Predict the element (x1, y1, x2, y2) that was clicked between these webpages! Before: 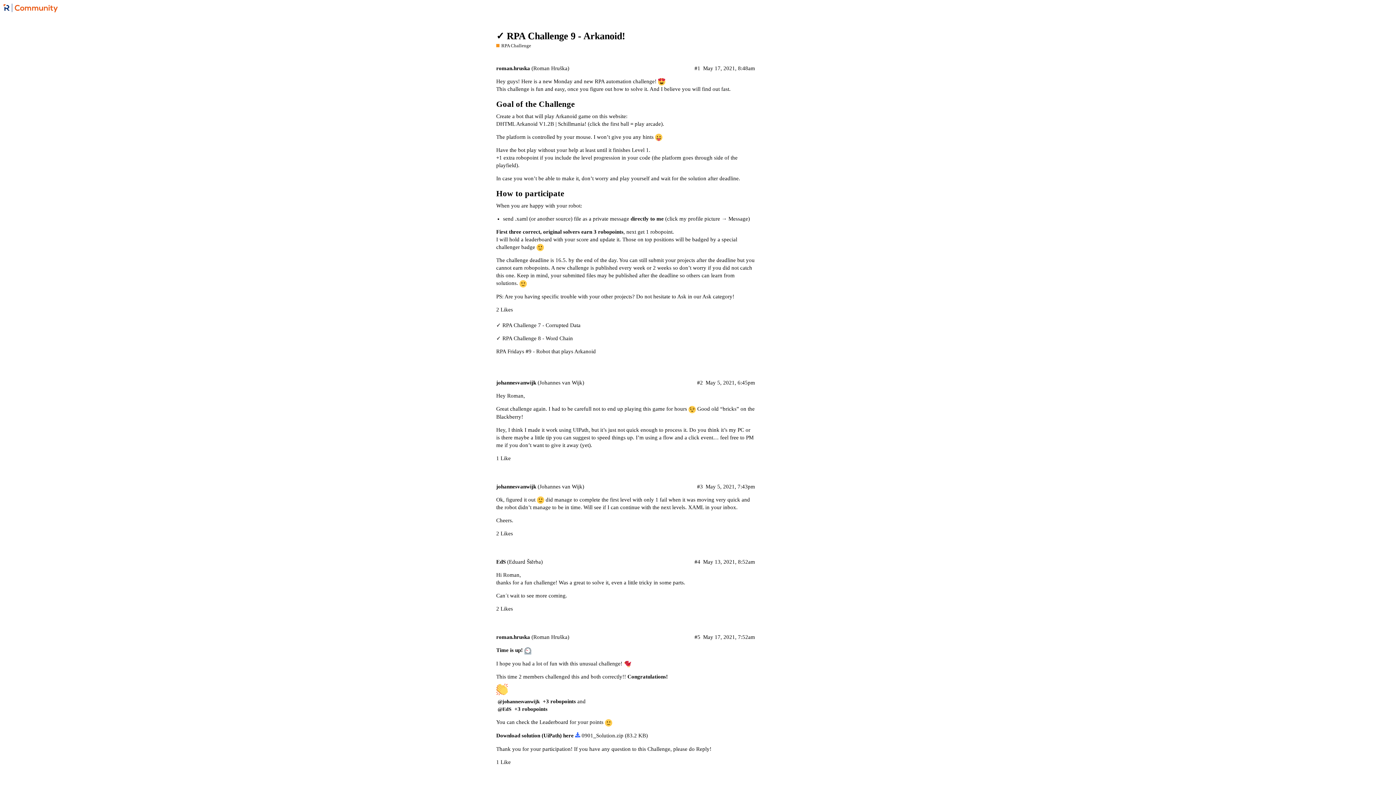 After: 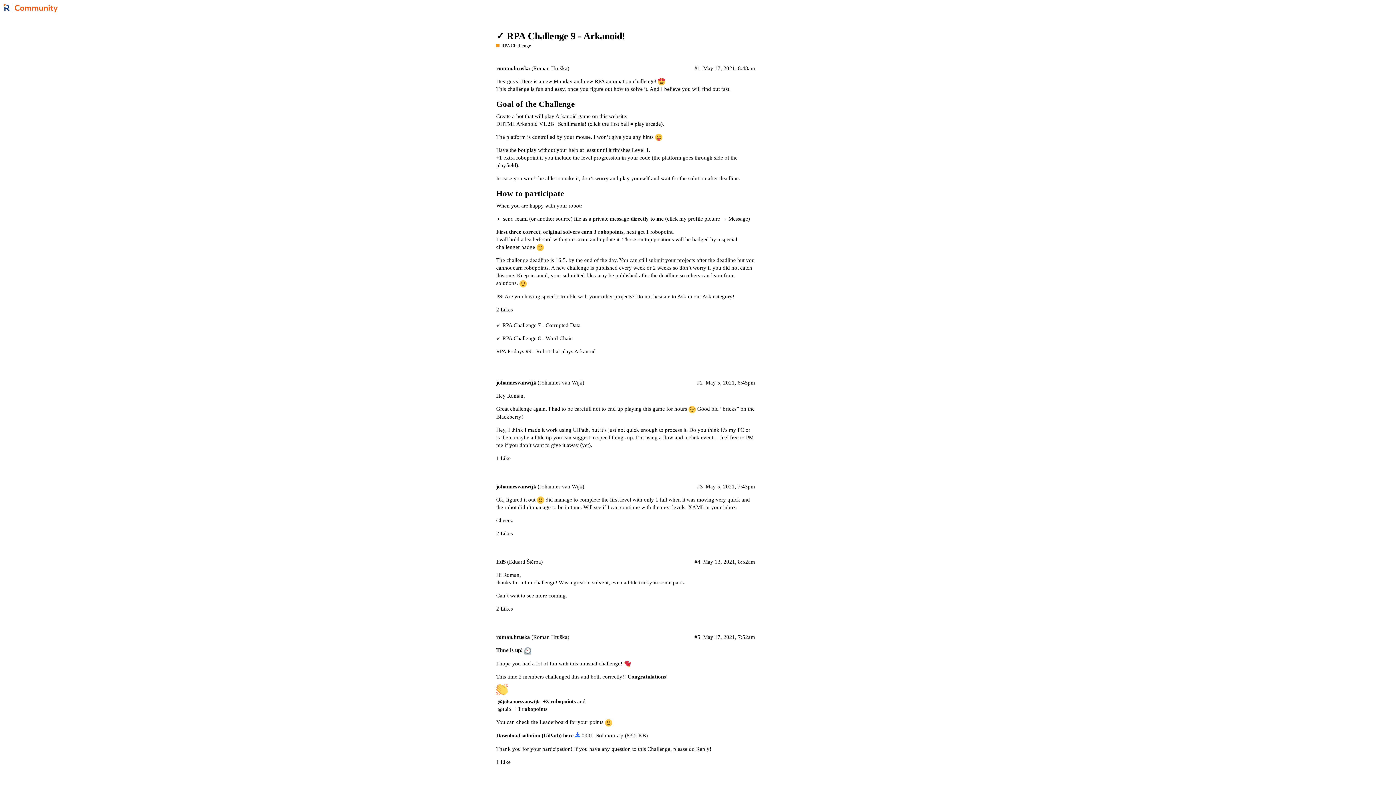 Action: bbox: (496, 30, 625, 41) label: ✓ RPA Challenge 9 - Arkanoid!